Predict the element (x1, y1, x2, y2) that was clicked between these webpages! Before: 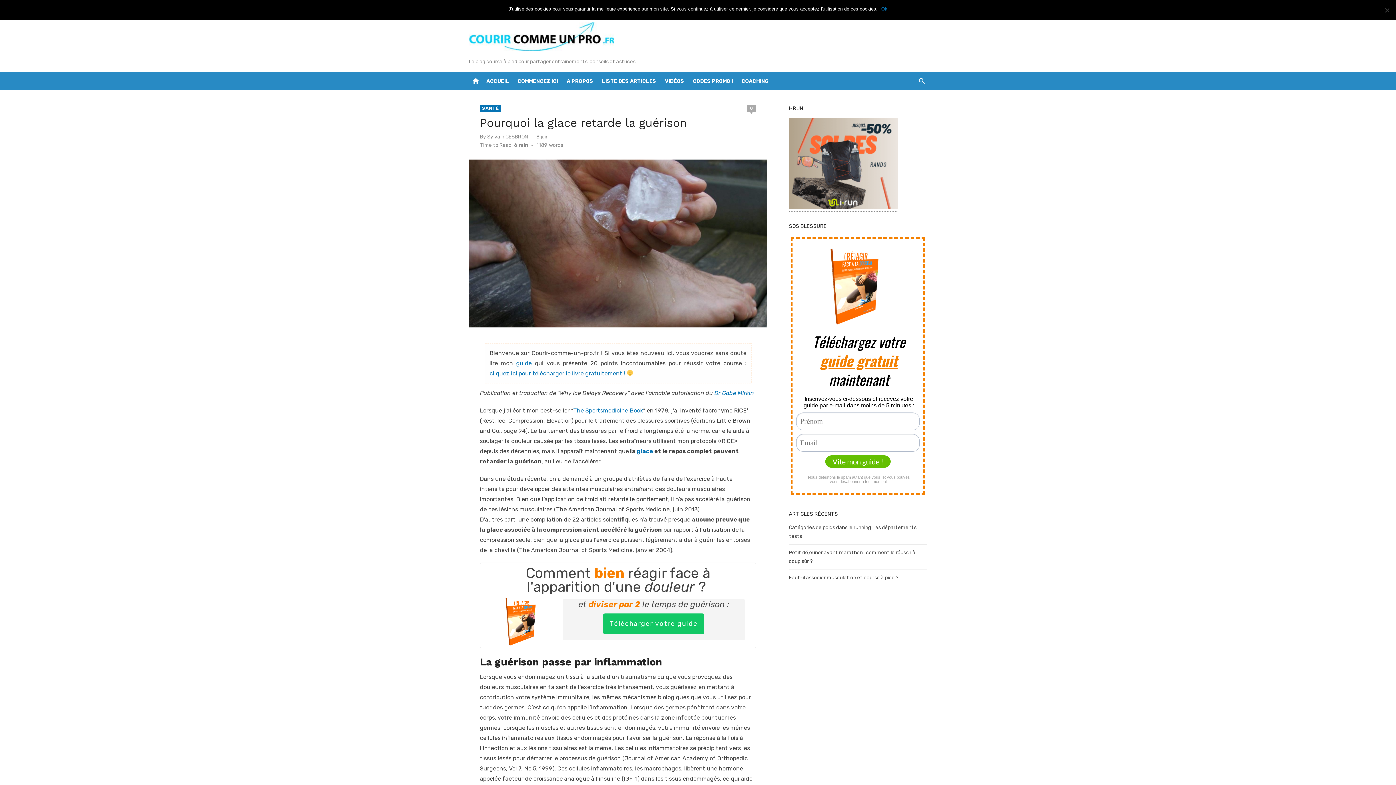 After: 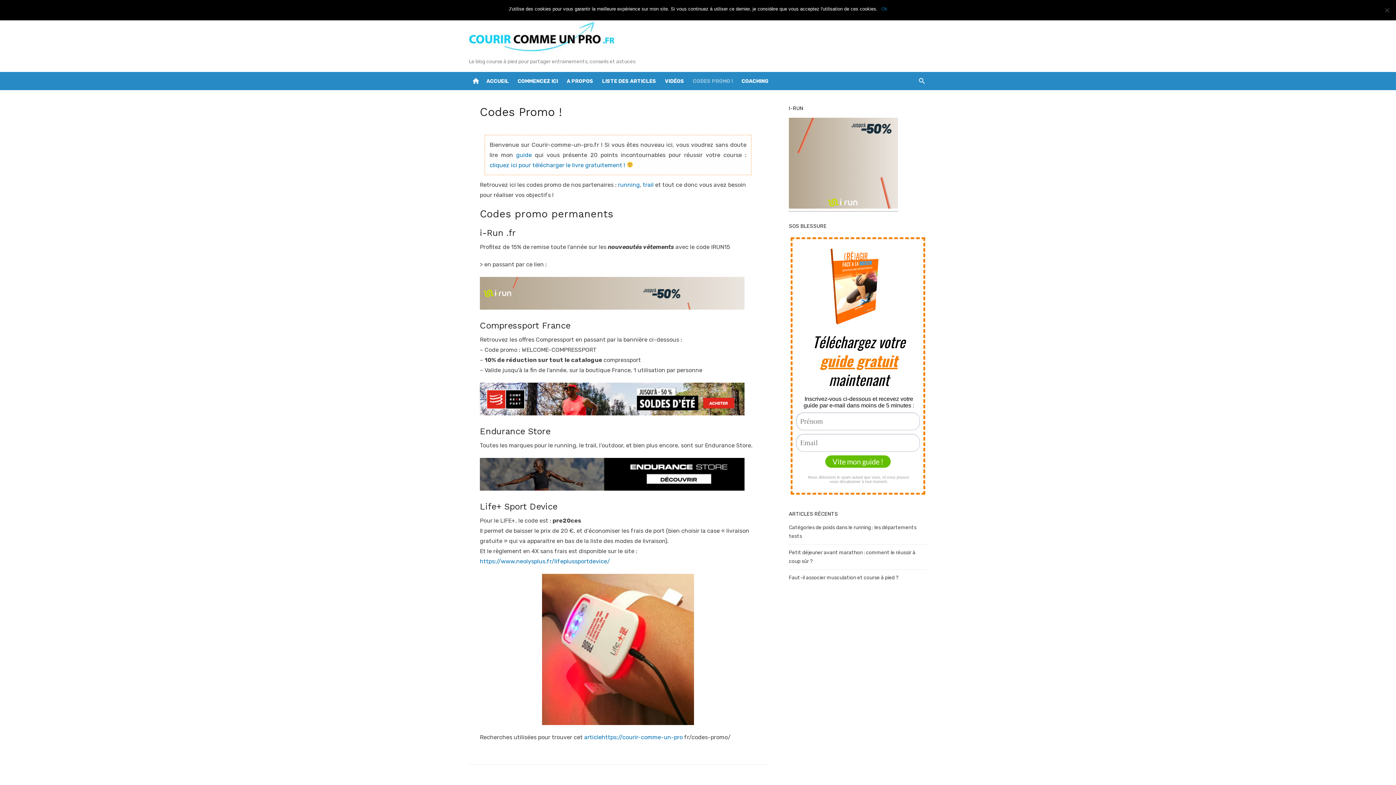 Action: bbox: (691, 72, 734, 90) label: CODES PROMO !